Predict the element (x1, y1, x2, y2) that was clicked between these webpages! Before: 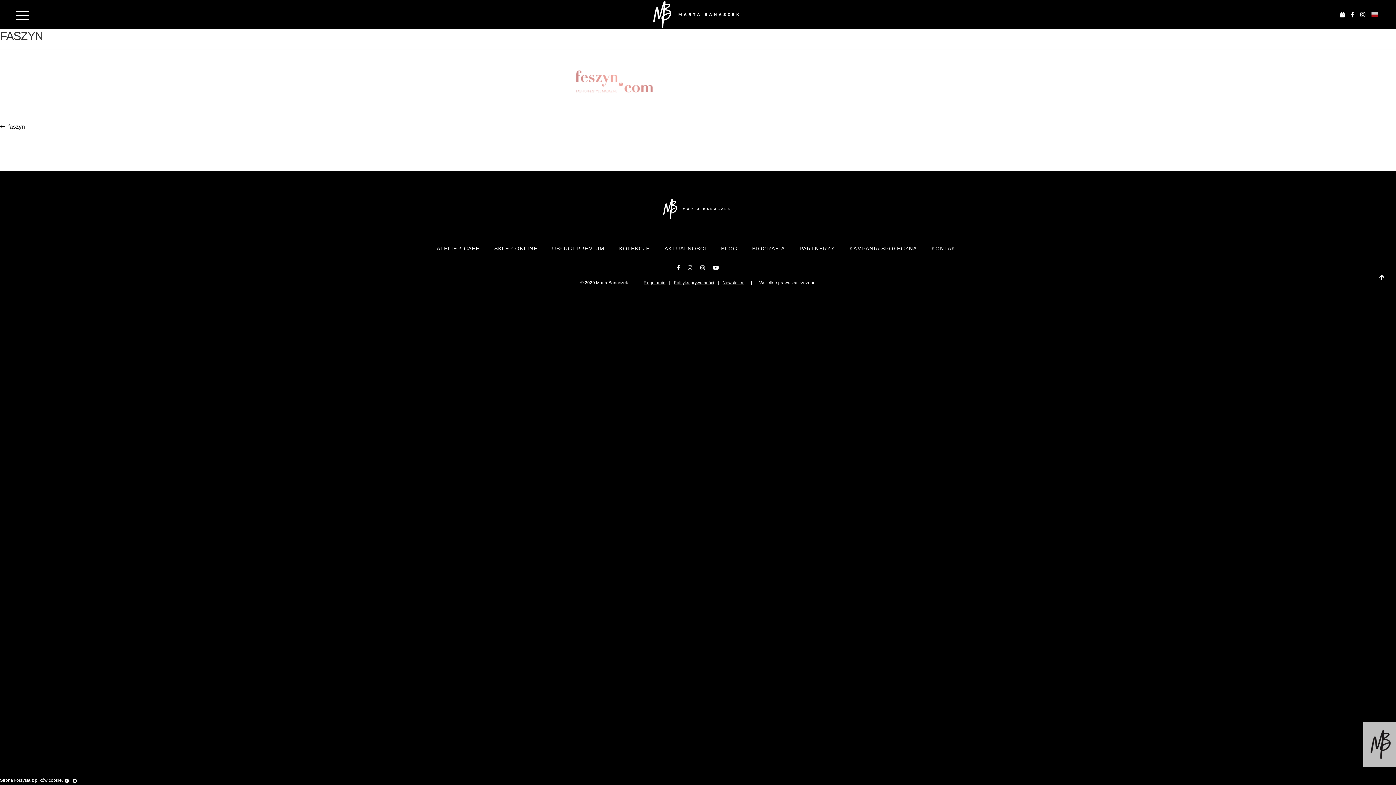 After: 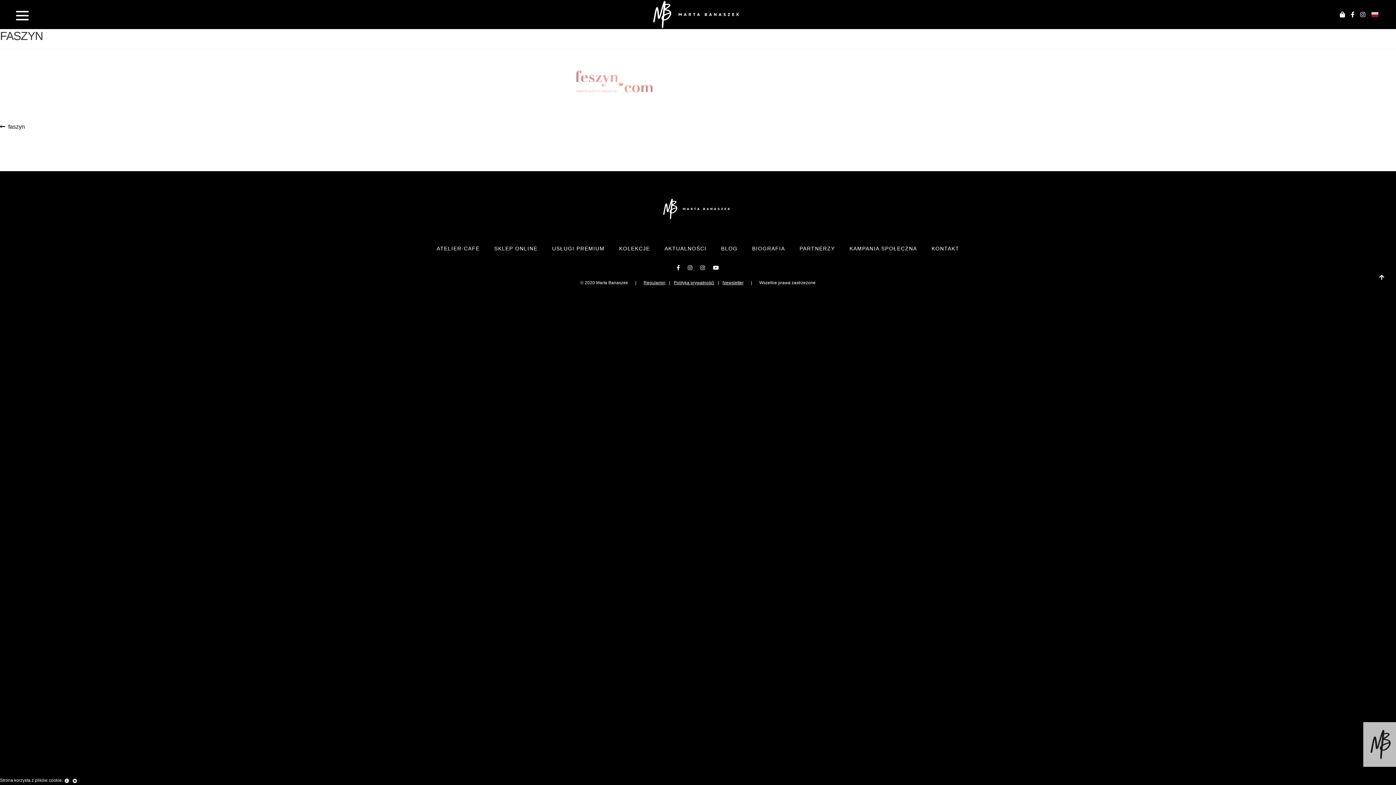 Action: label: Poprzedni wpis:
faszyn bbox: (0, 122, 24, 131)